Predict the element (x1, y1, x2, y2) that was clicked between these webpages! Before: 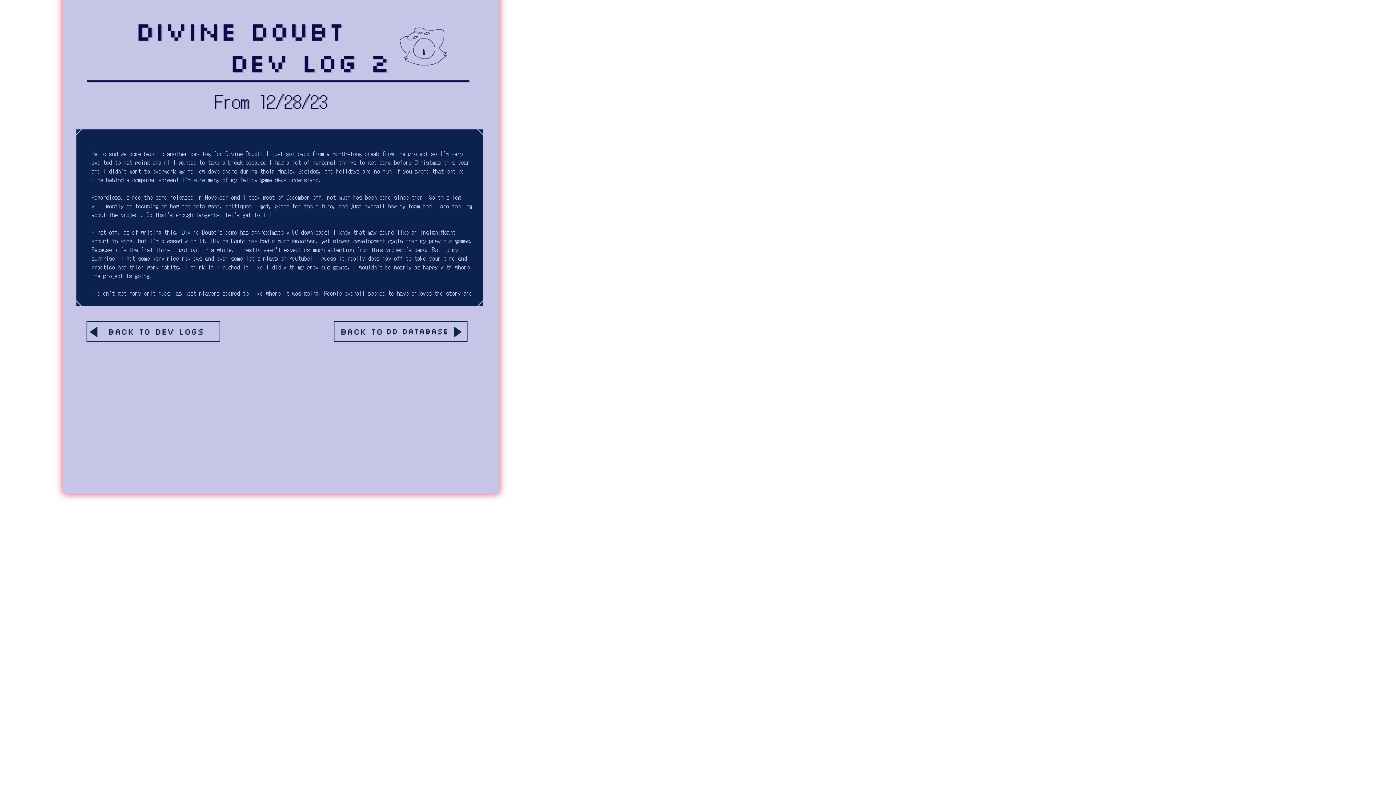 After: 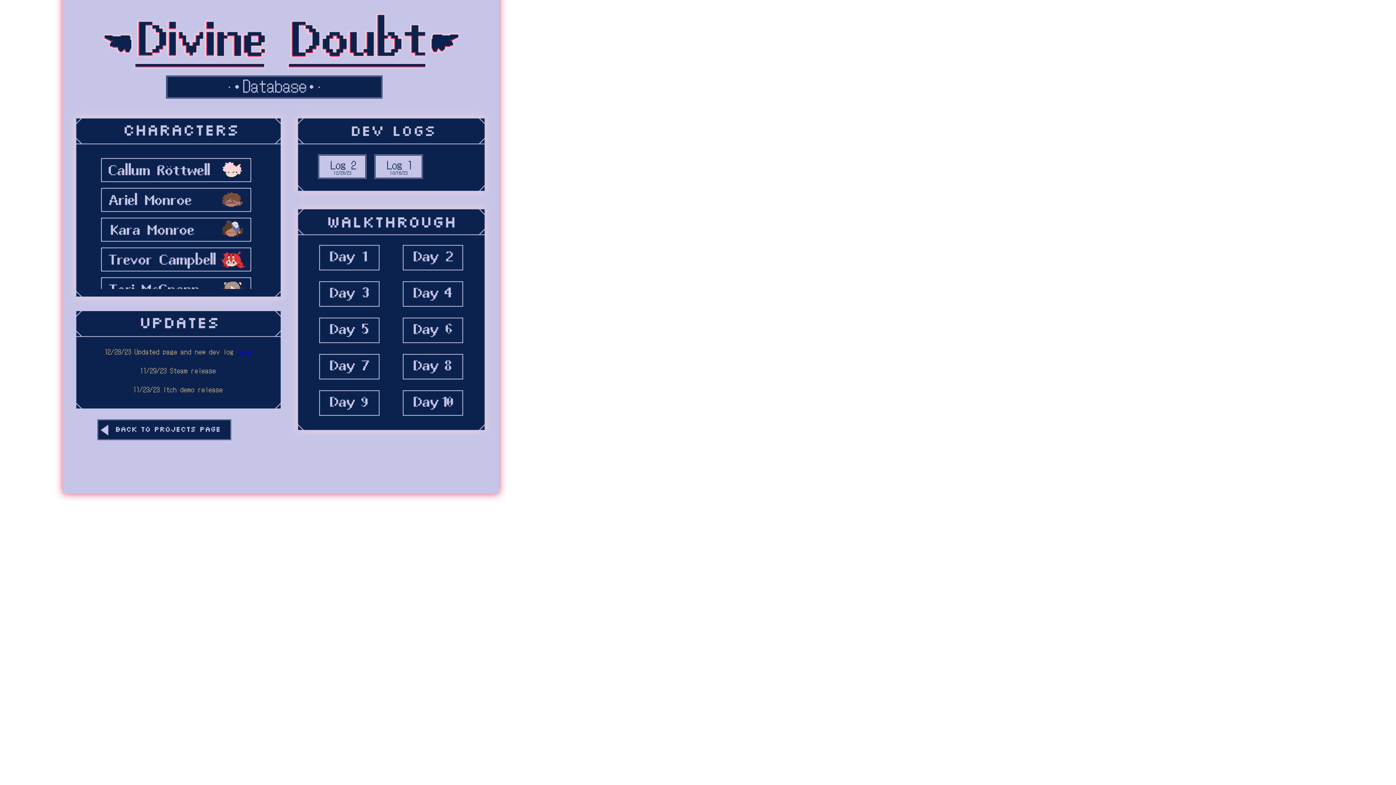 Action: bbox: (333, 333, 467, 344)